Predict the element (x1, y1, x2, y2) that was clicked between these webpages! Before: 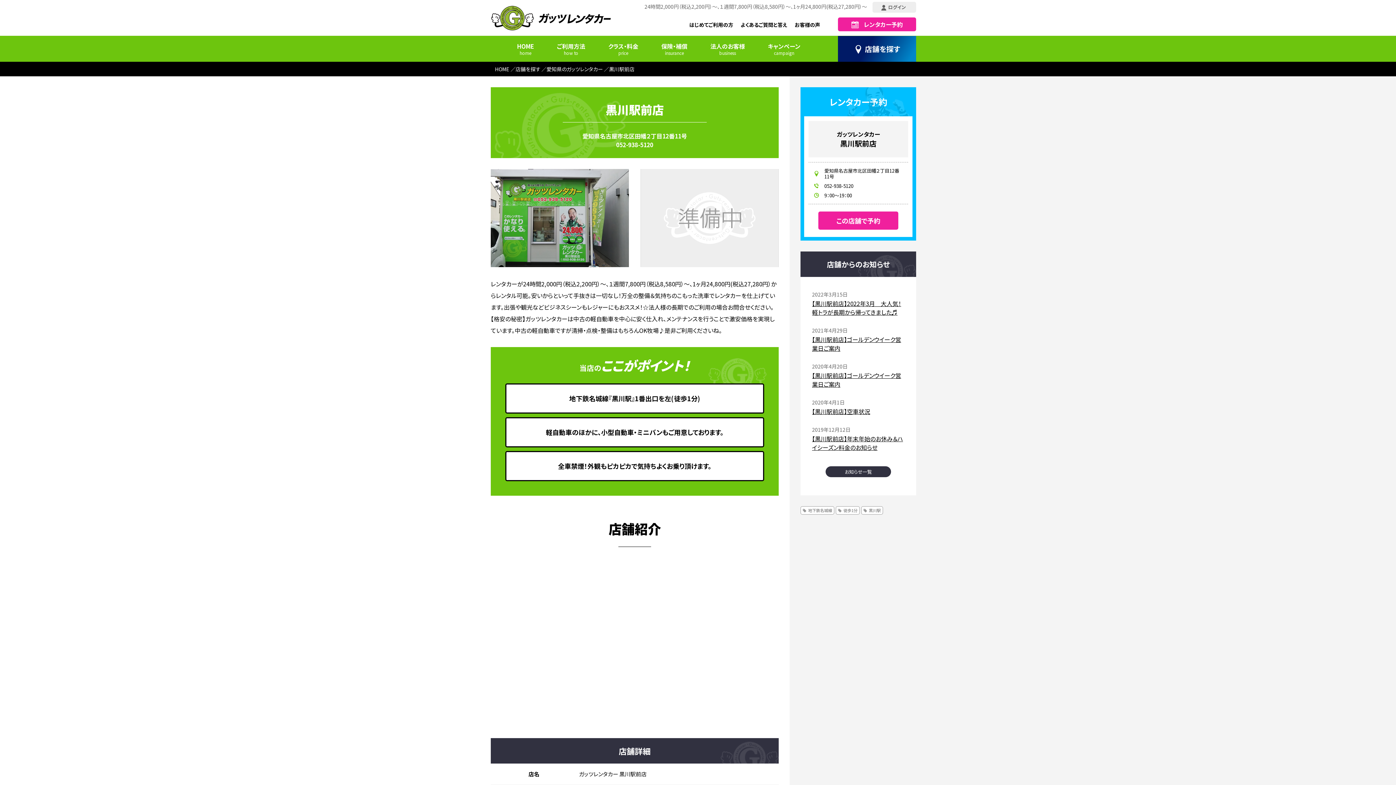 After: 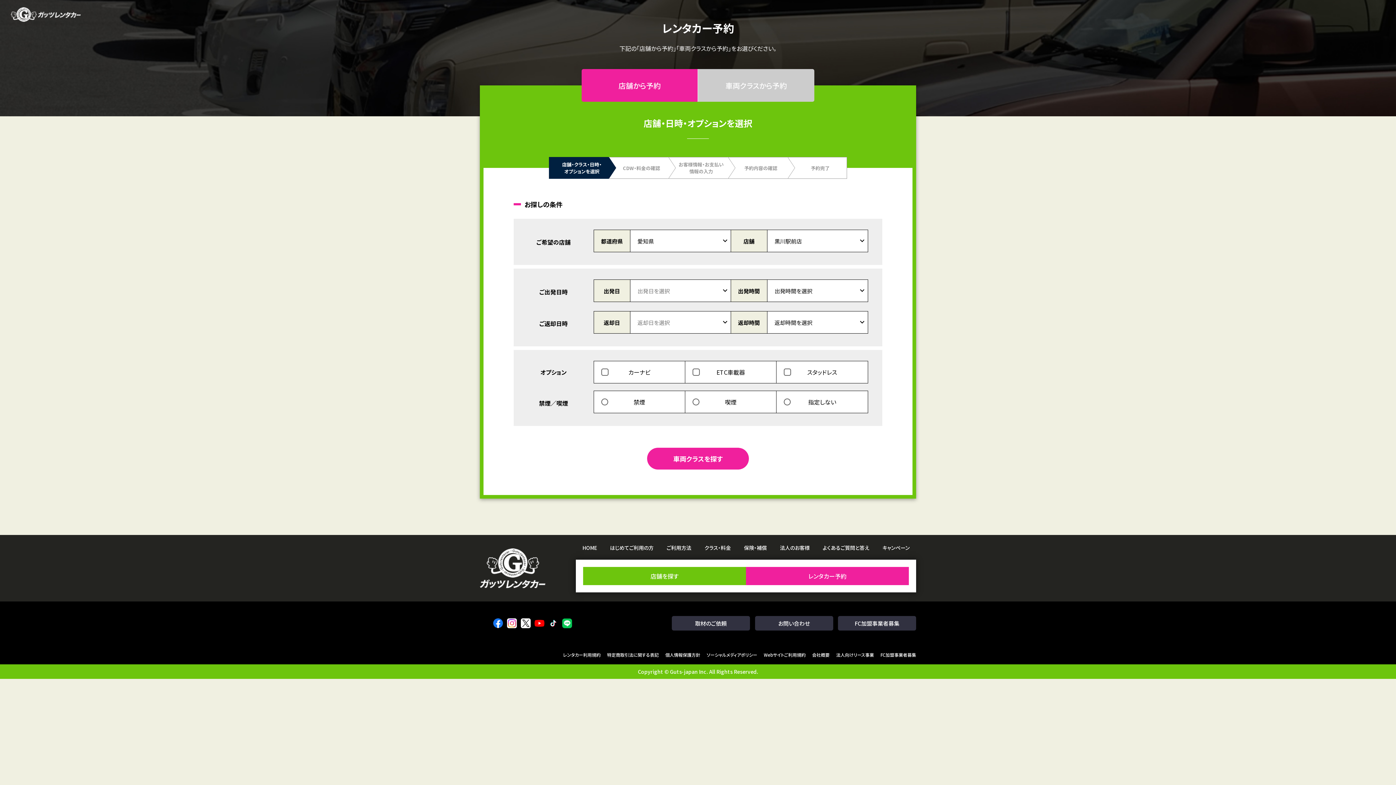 Action: label: この店舗で予約 bbox: (818, 211, 898, 229)